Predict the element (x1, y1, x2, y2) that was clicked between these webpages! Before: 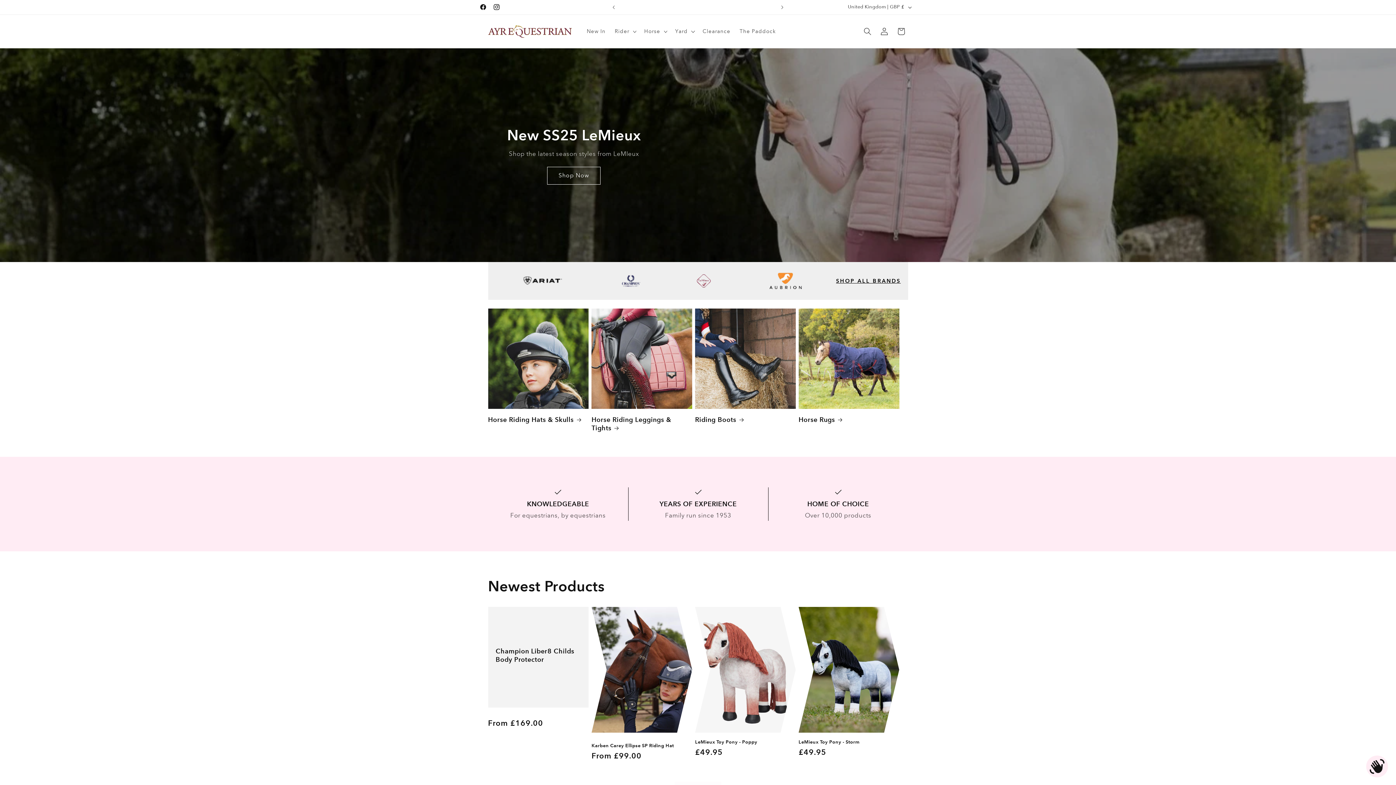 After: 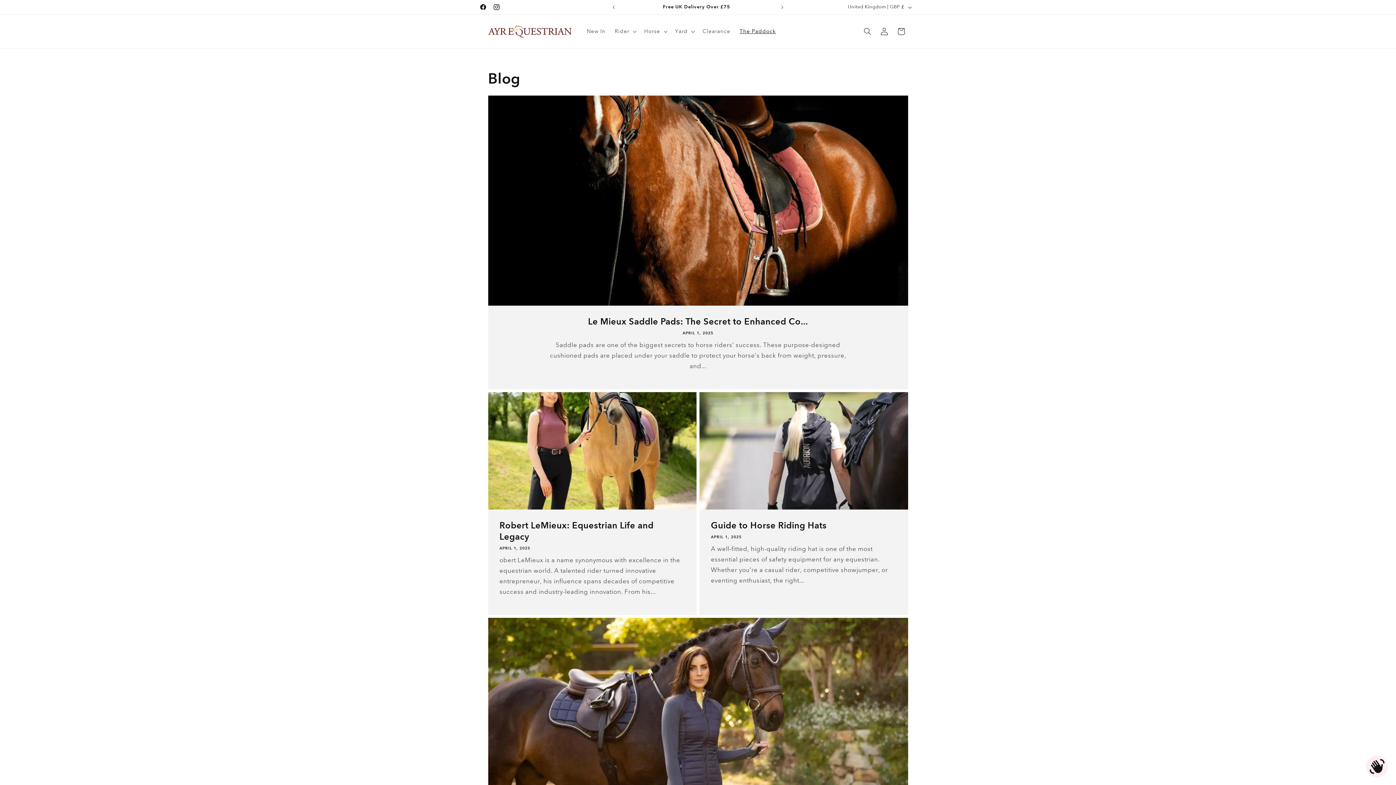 Action: label: The Paddock bbox: (735, 23, 780, 39)